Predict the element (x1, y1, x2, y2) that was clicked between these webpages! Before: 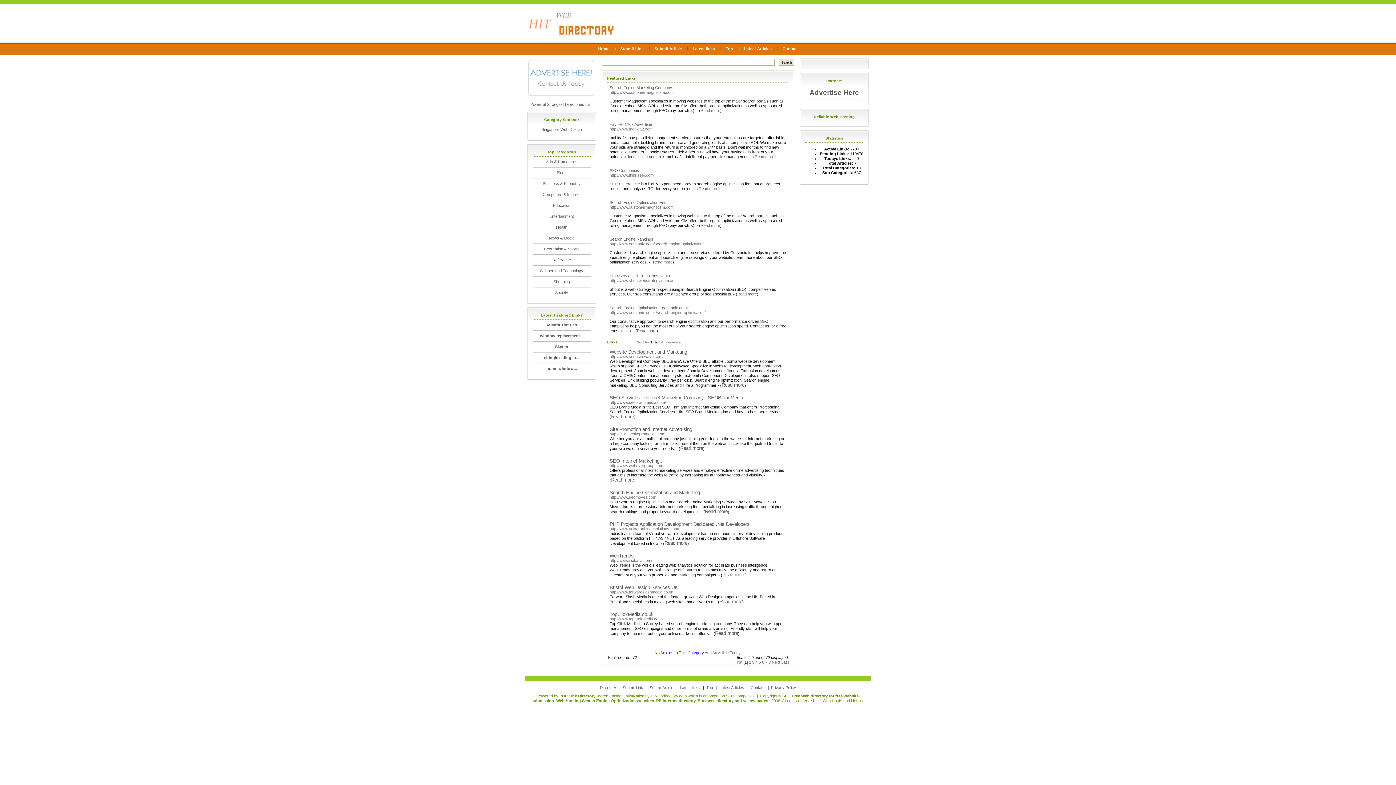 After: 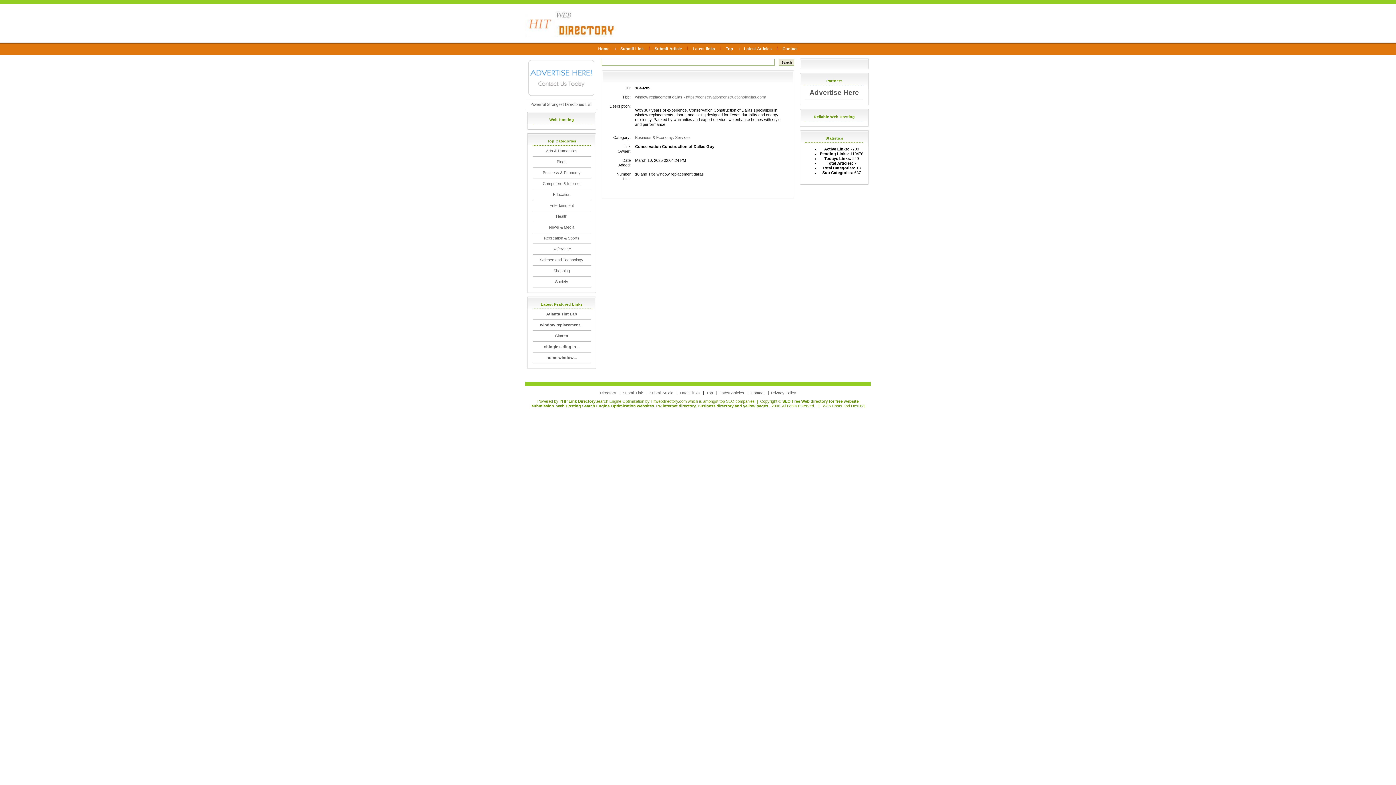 Action: label: window replacement... bbox: (532, 330, 590, 341)